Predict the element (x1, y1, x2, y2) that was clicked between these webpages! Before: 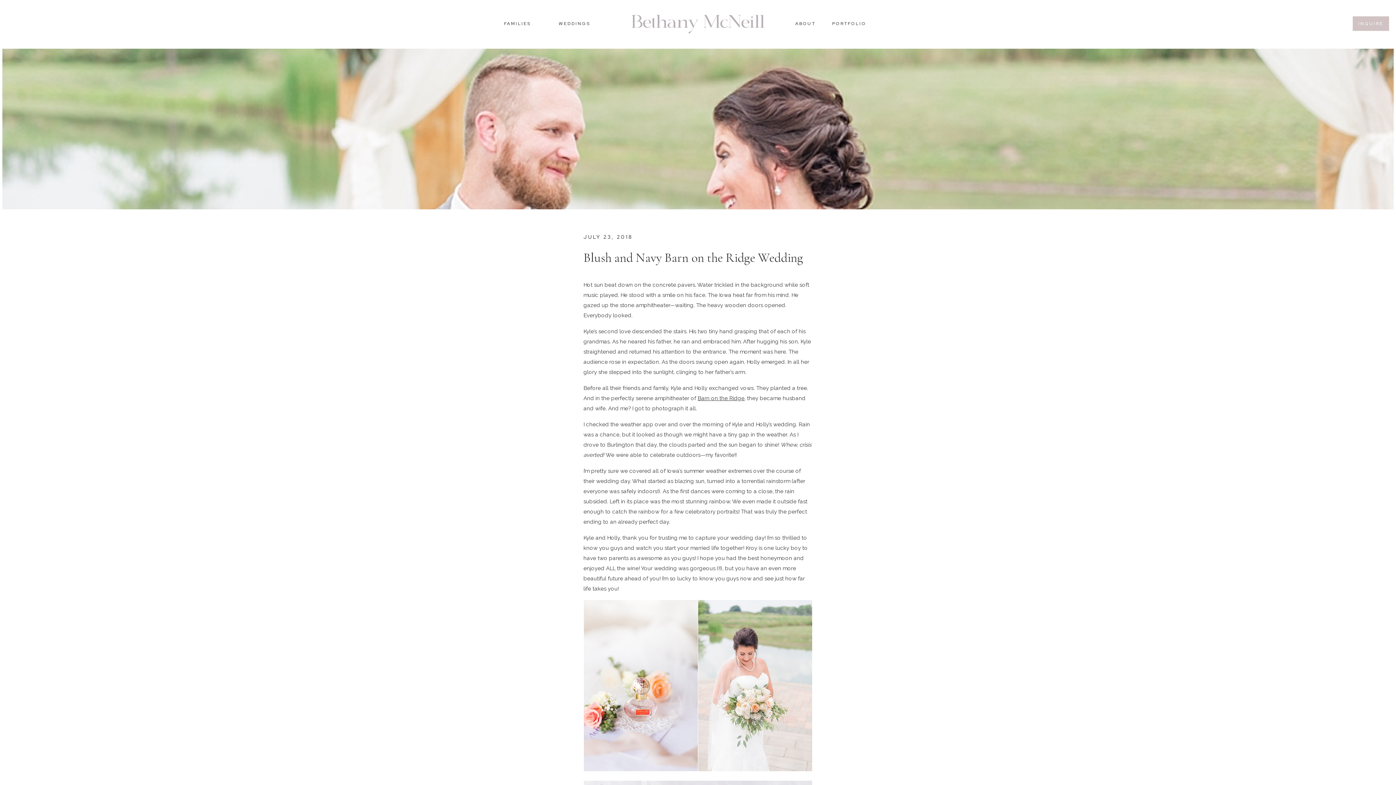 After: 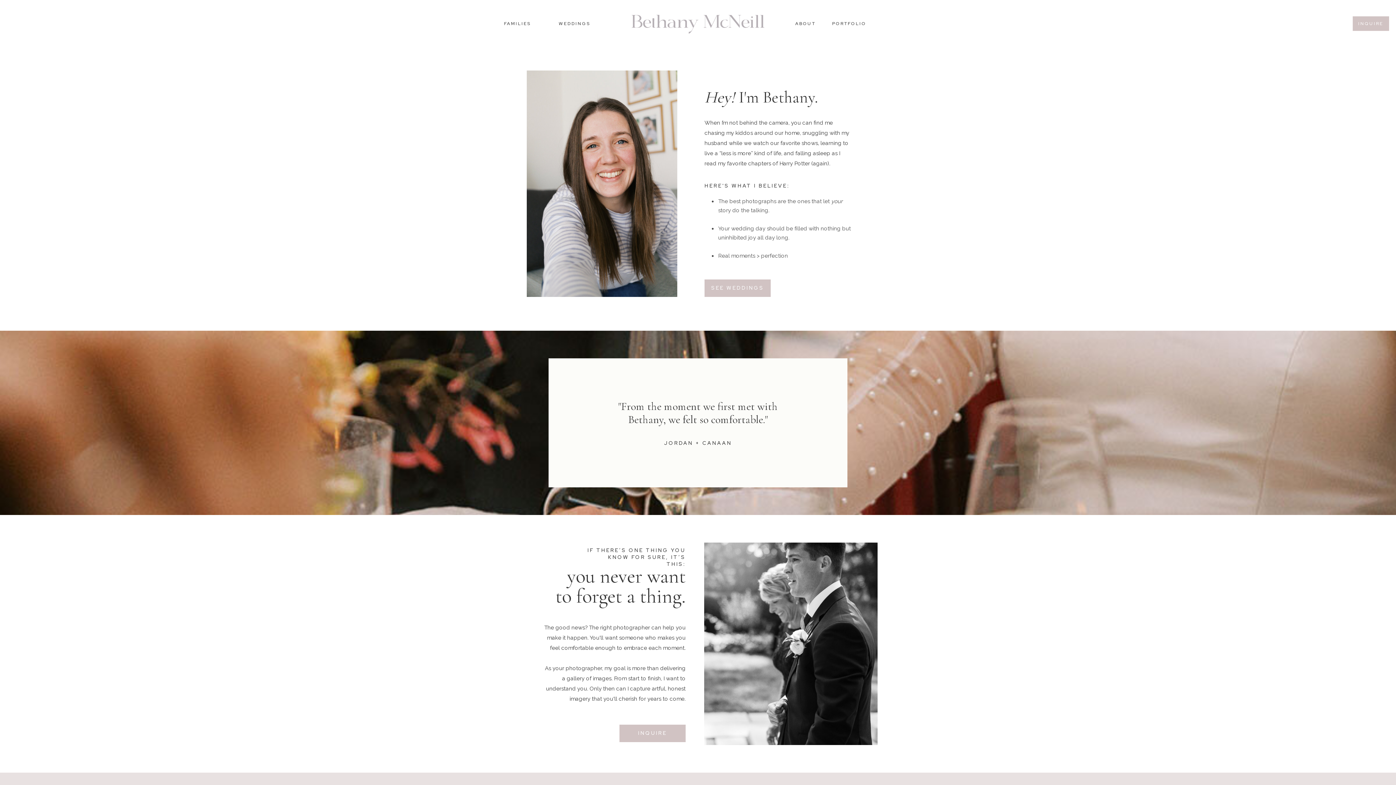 Action: bbox: (792, 20, 818, 28) label: ABOUT